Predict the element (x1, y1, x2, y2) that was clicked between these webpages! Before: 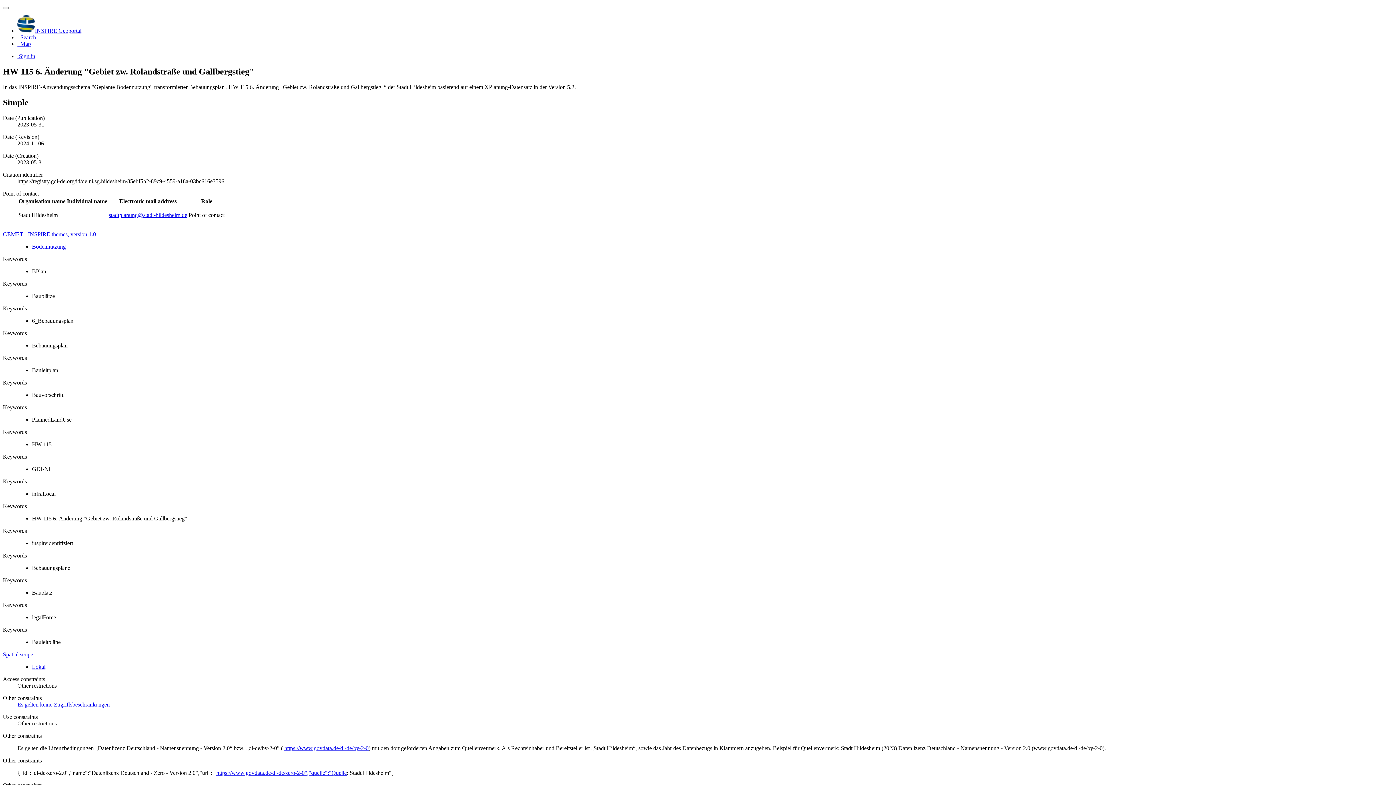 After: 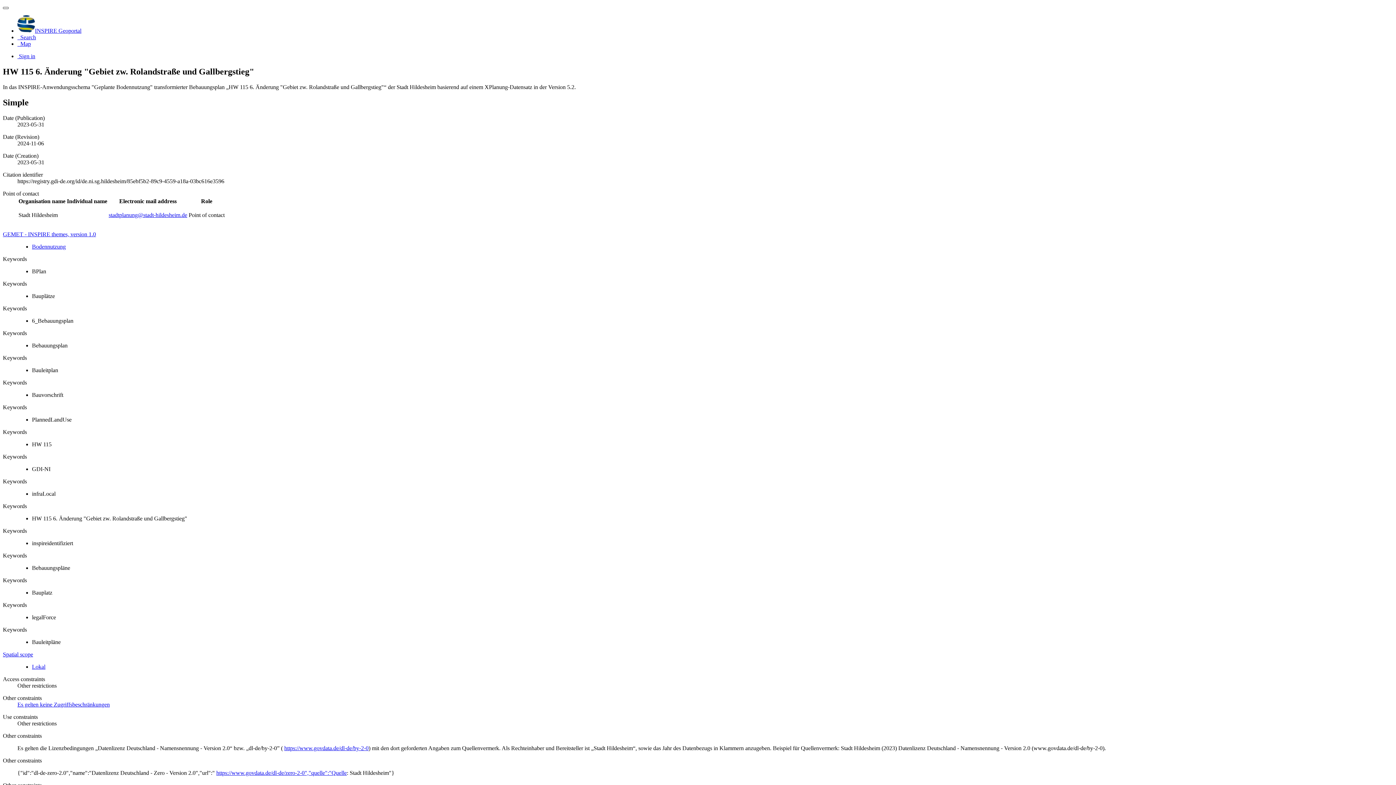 Action: bbox: (2, 6, 8, 9)